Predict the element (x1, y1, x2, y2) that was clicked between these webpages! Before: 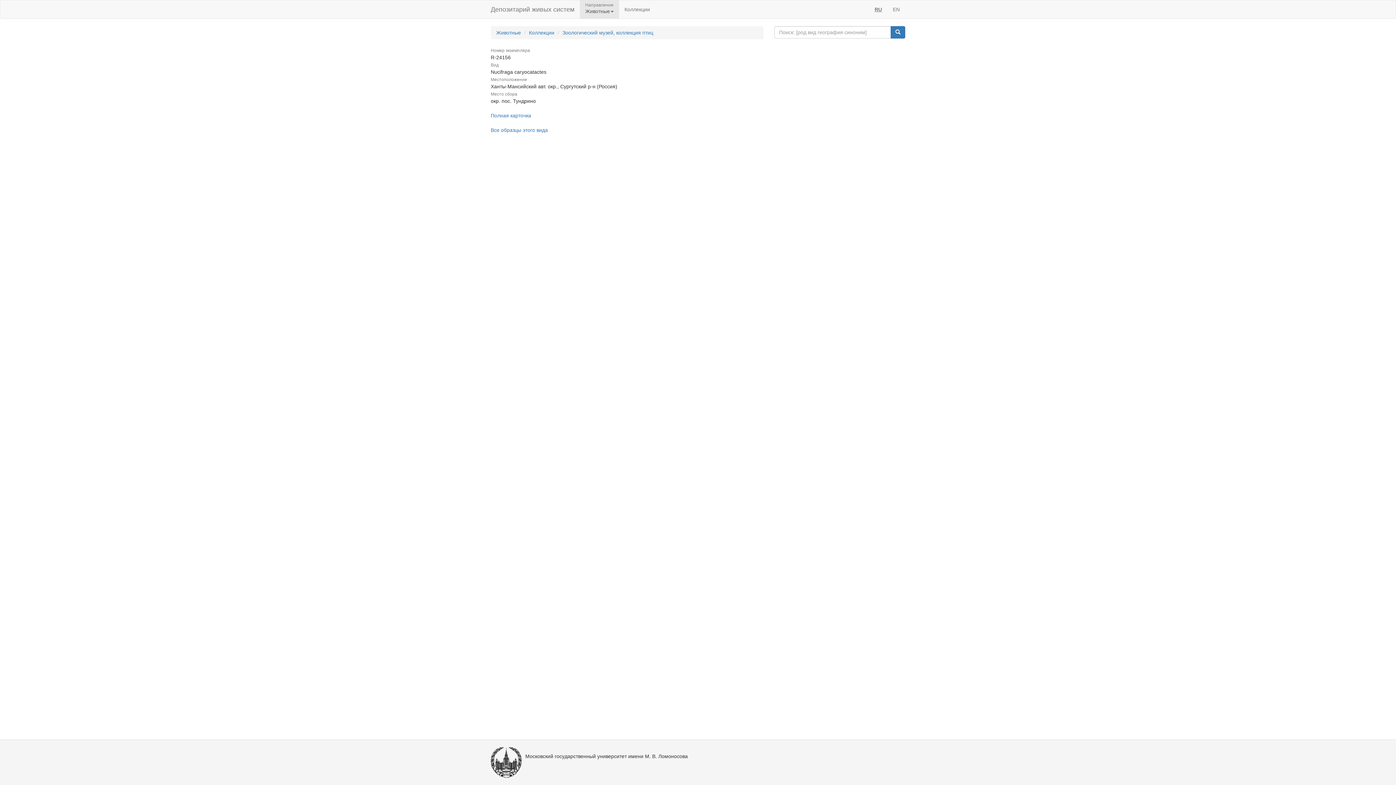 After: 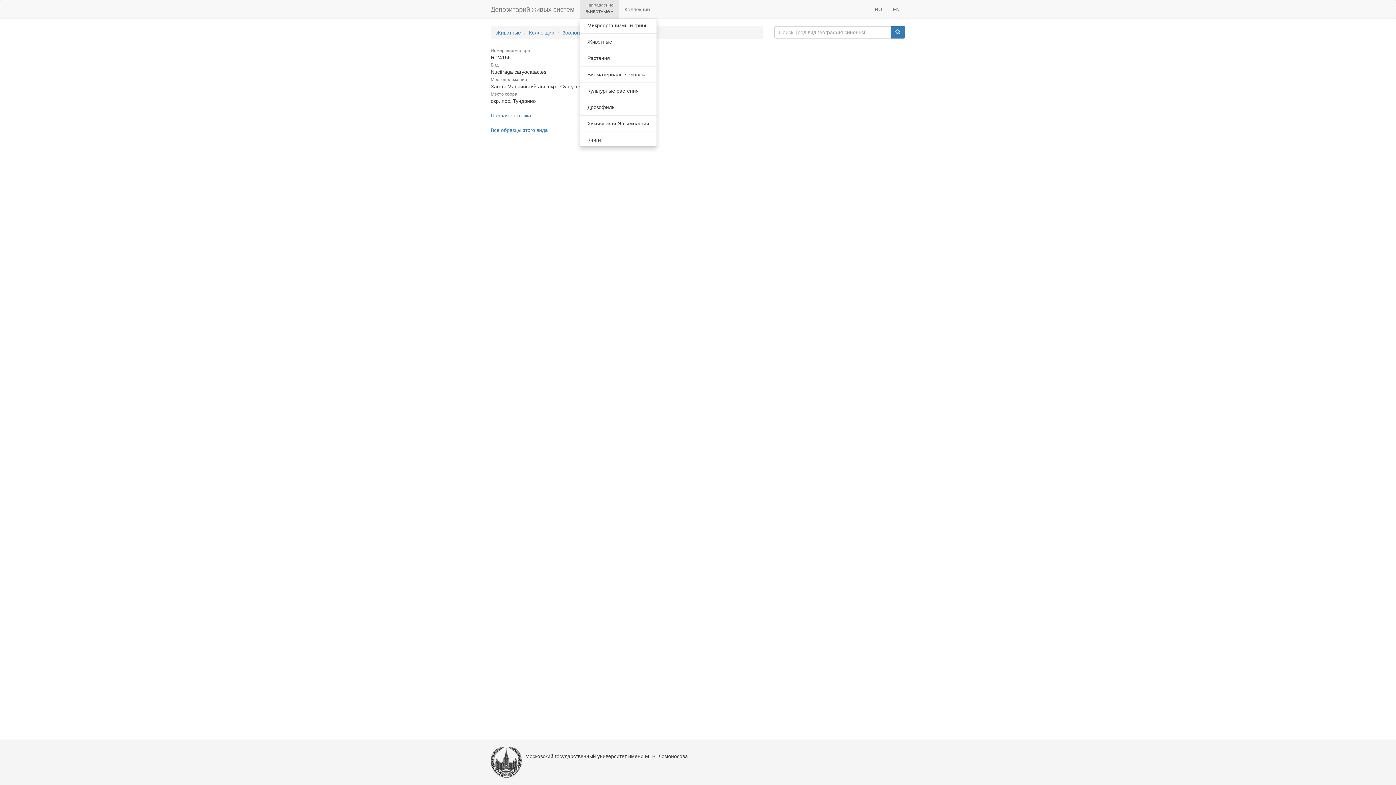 Action: bbox: (580, 0, 619, 18) label: Животные